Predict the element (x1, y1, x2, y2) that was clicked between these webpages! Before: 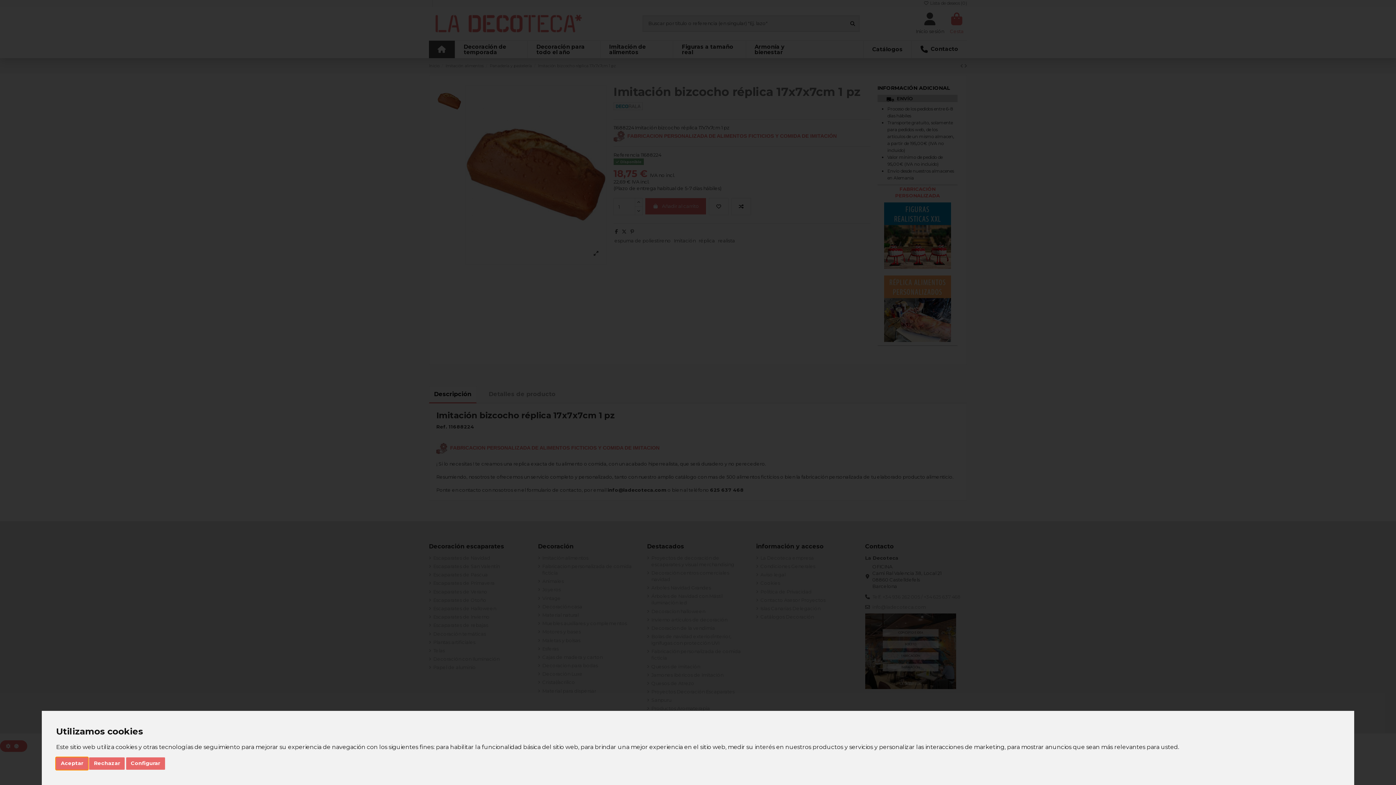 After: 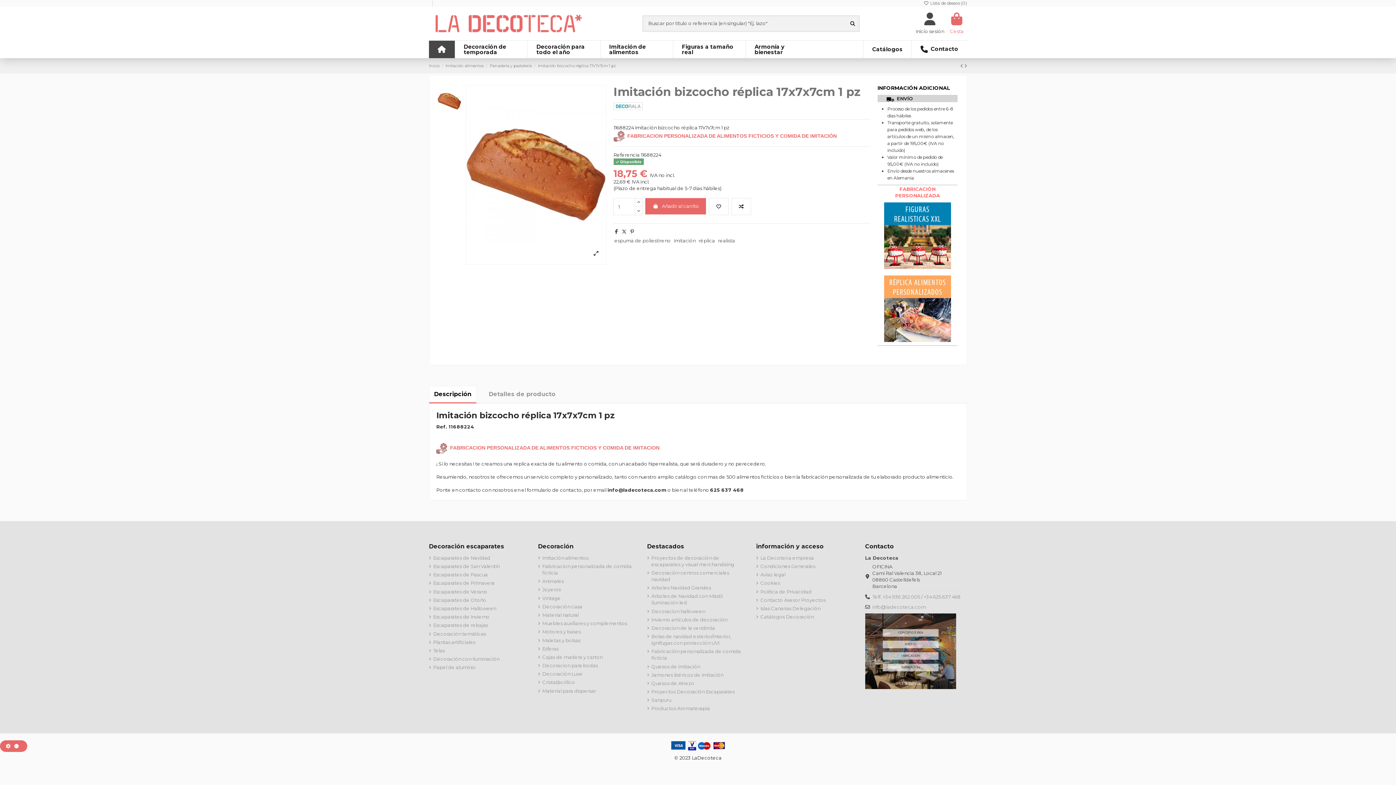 Action: bbox: (89, 757, 124, 770) label: Rechazar